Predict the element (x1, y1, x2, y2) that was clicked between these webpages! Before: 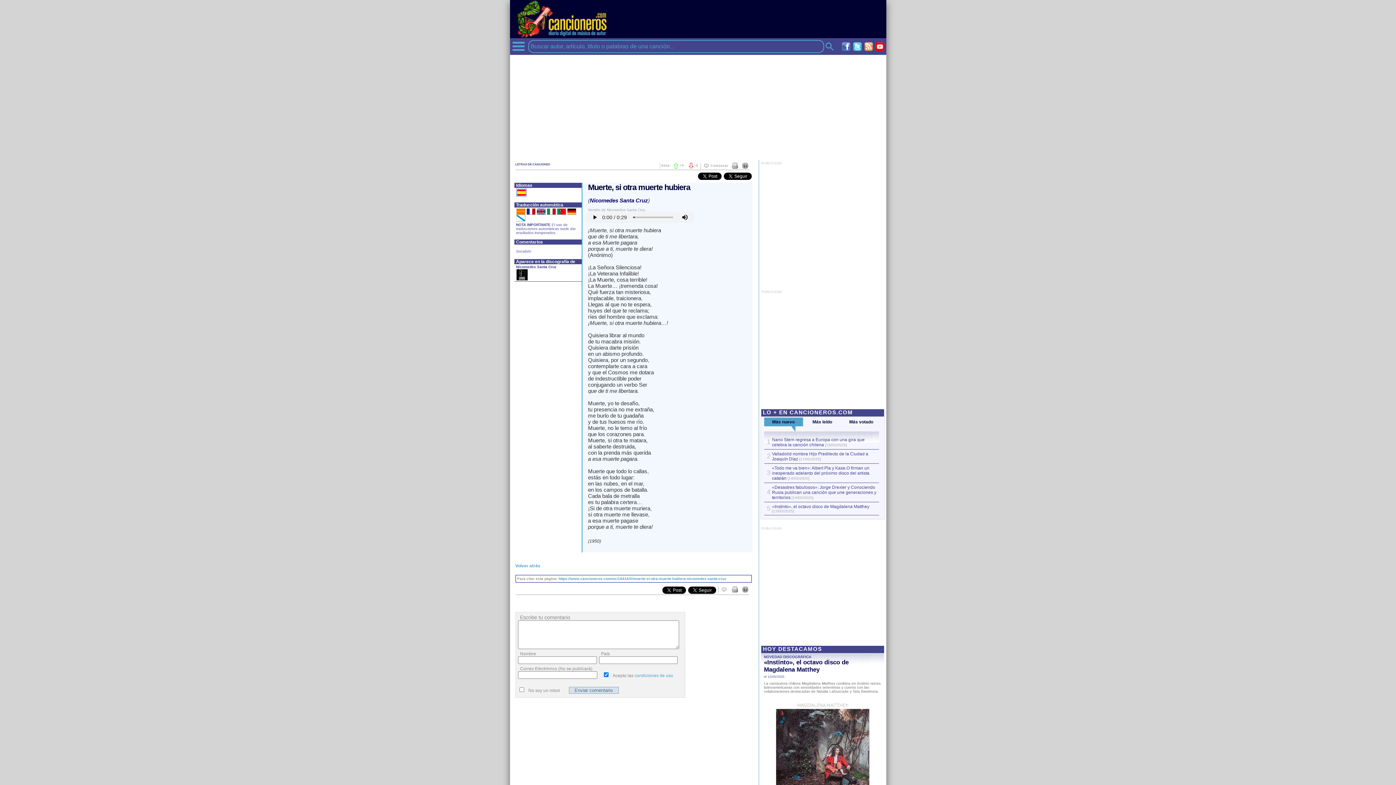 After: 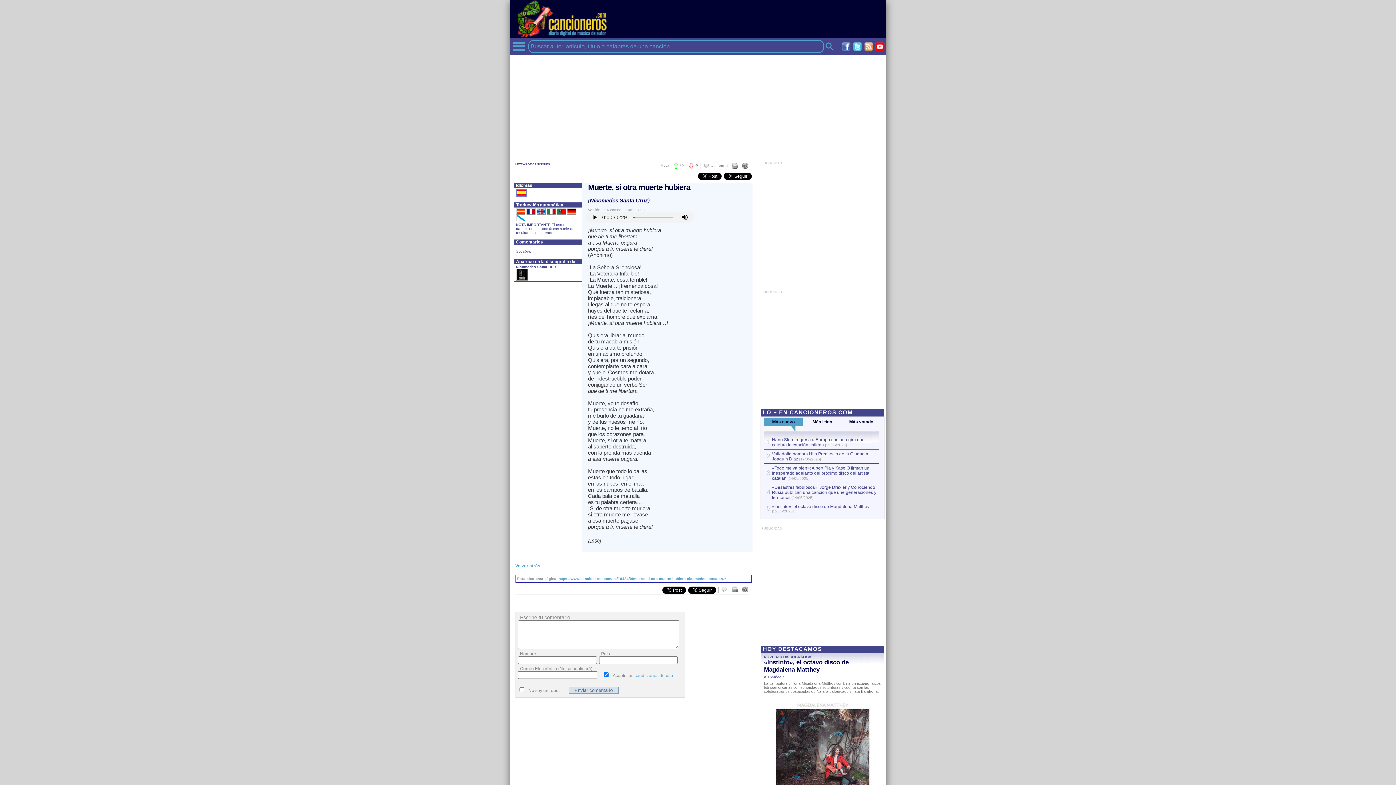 Action: label: https://www.cancioneros.com/nc/18434/0/muerte-si-otra-muerte-hubiera-nicomedes-santa-cruz bbox: (558, 577, 726, 581)